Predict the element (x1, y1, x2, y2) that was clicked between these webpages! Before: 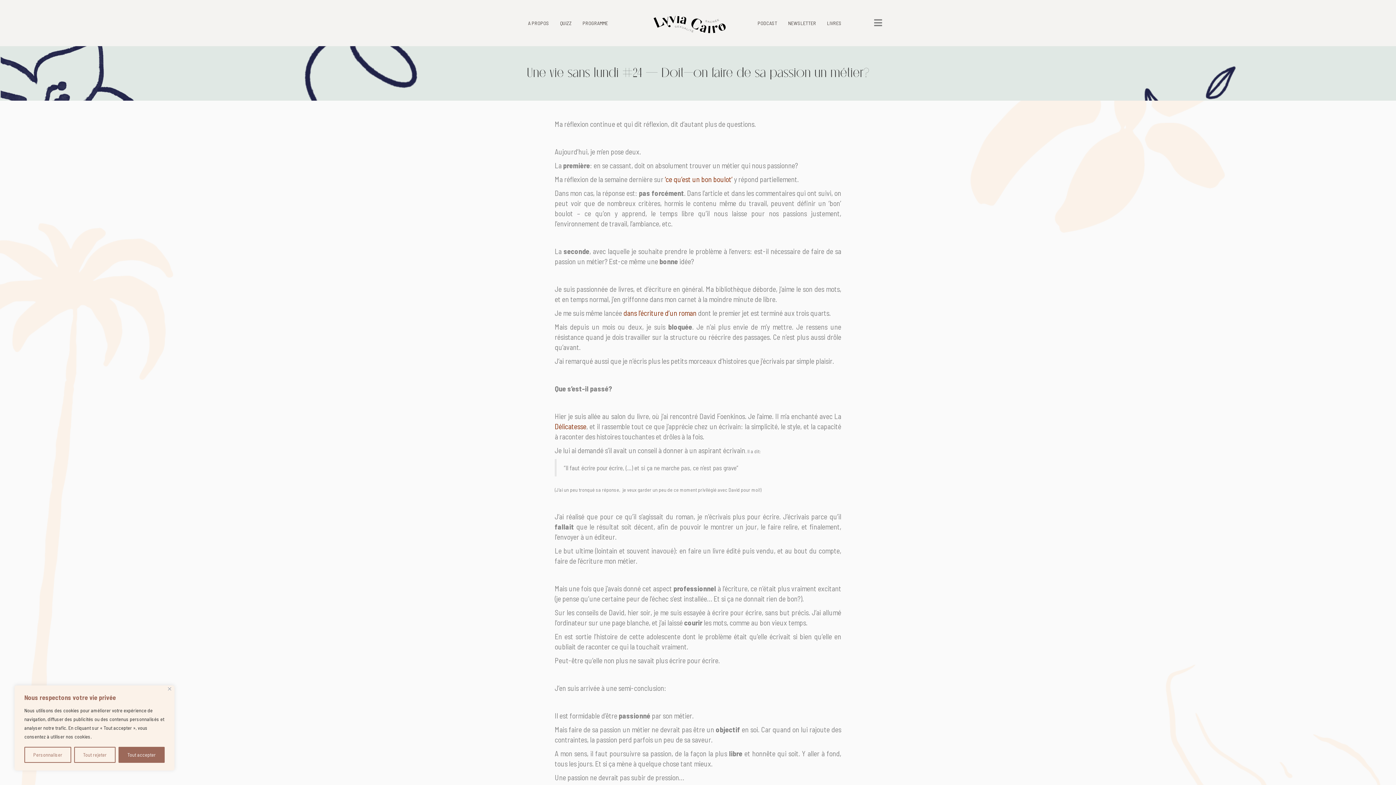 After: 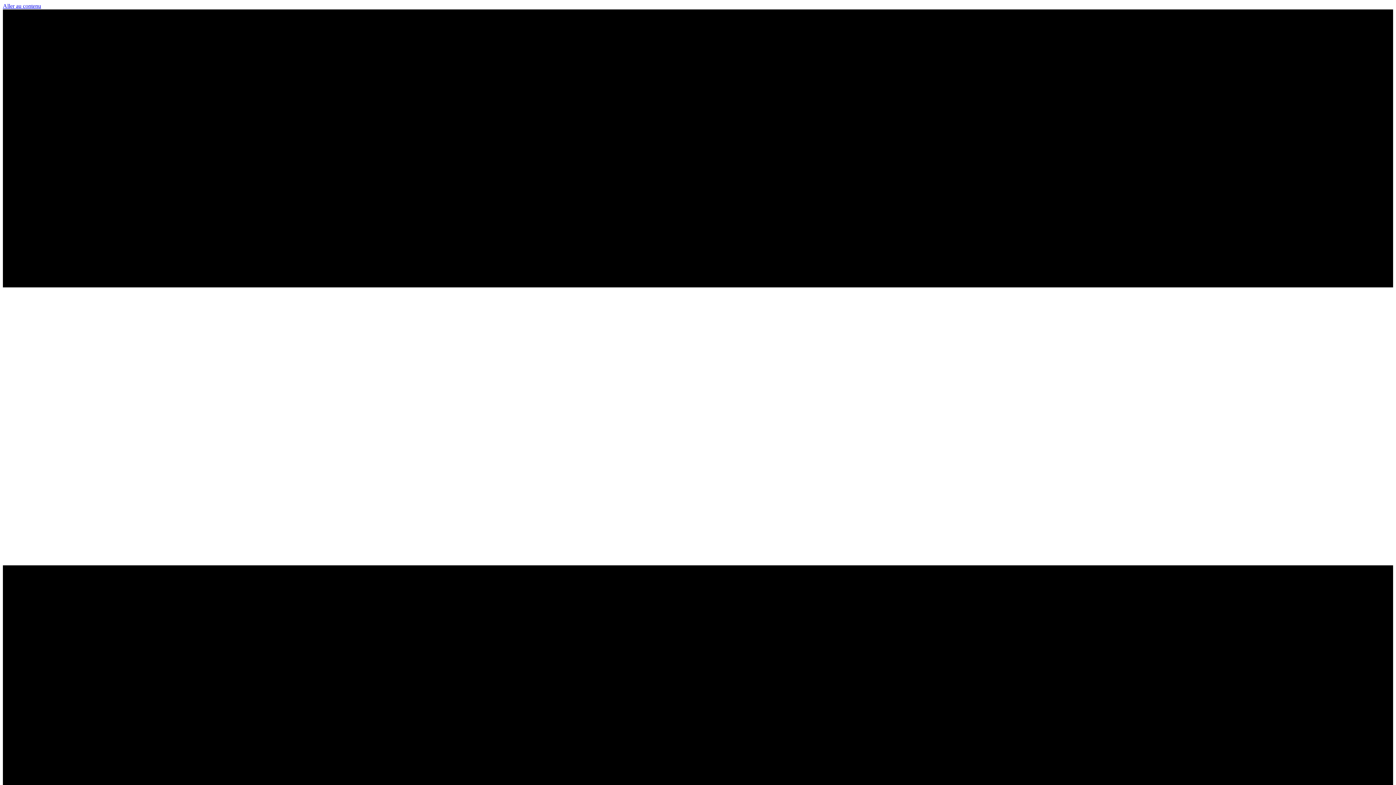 Action: bbox: (524, 16, 552, 29) label: A PROPOS